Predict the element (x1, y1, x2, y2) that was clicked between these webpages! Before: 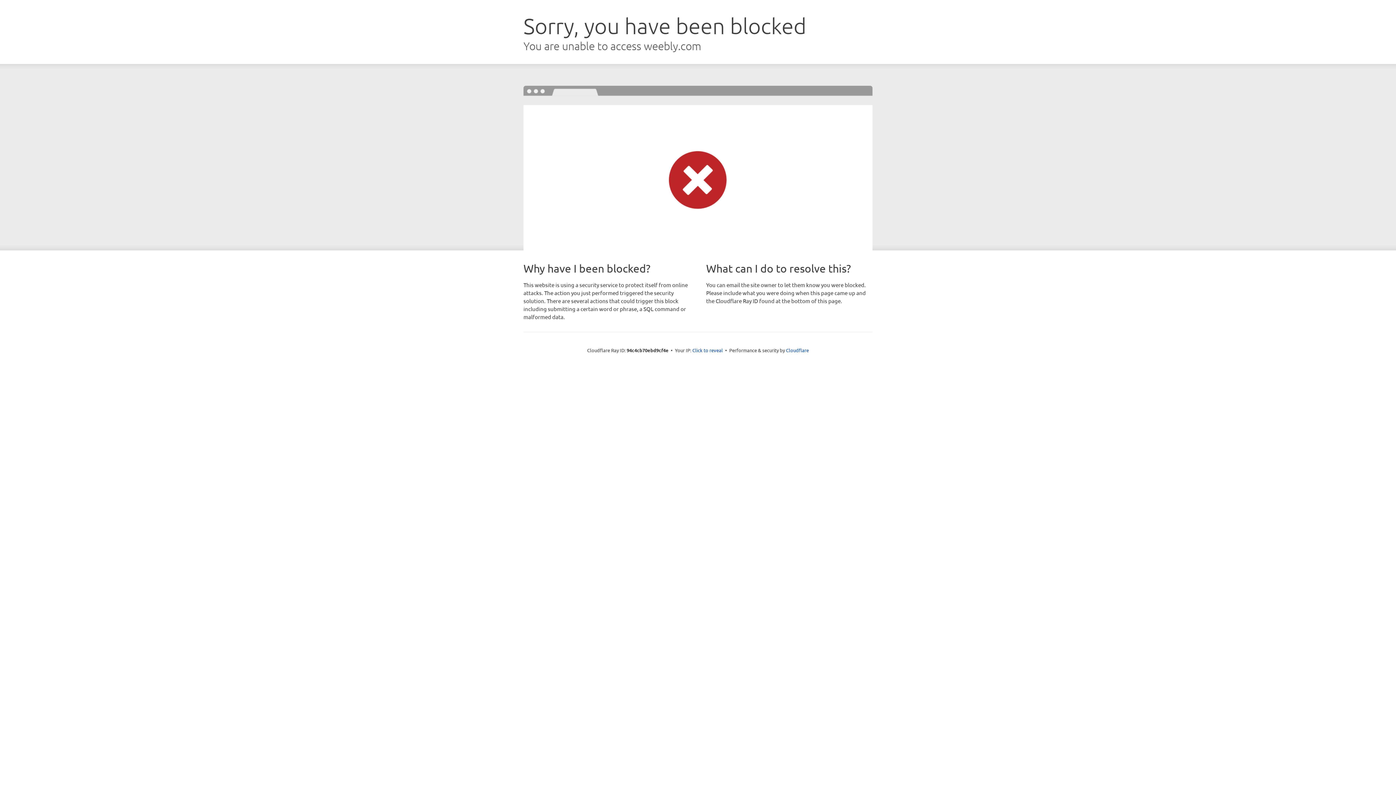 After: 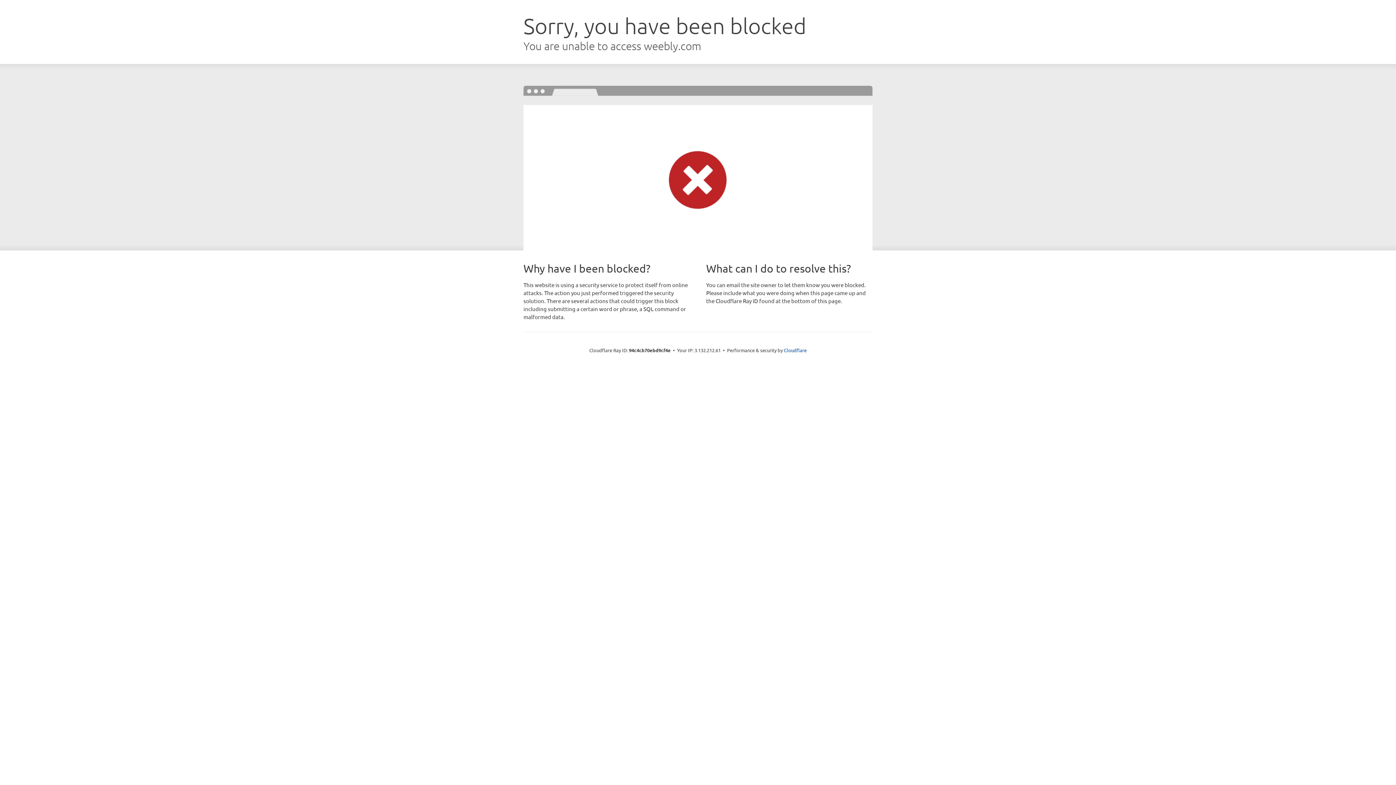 Action: label: Click to reveal bbox: (692, 346, 723, 353)